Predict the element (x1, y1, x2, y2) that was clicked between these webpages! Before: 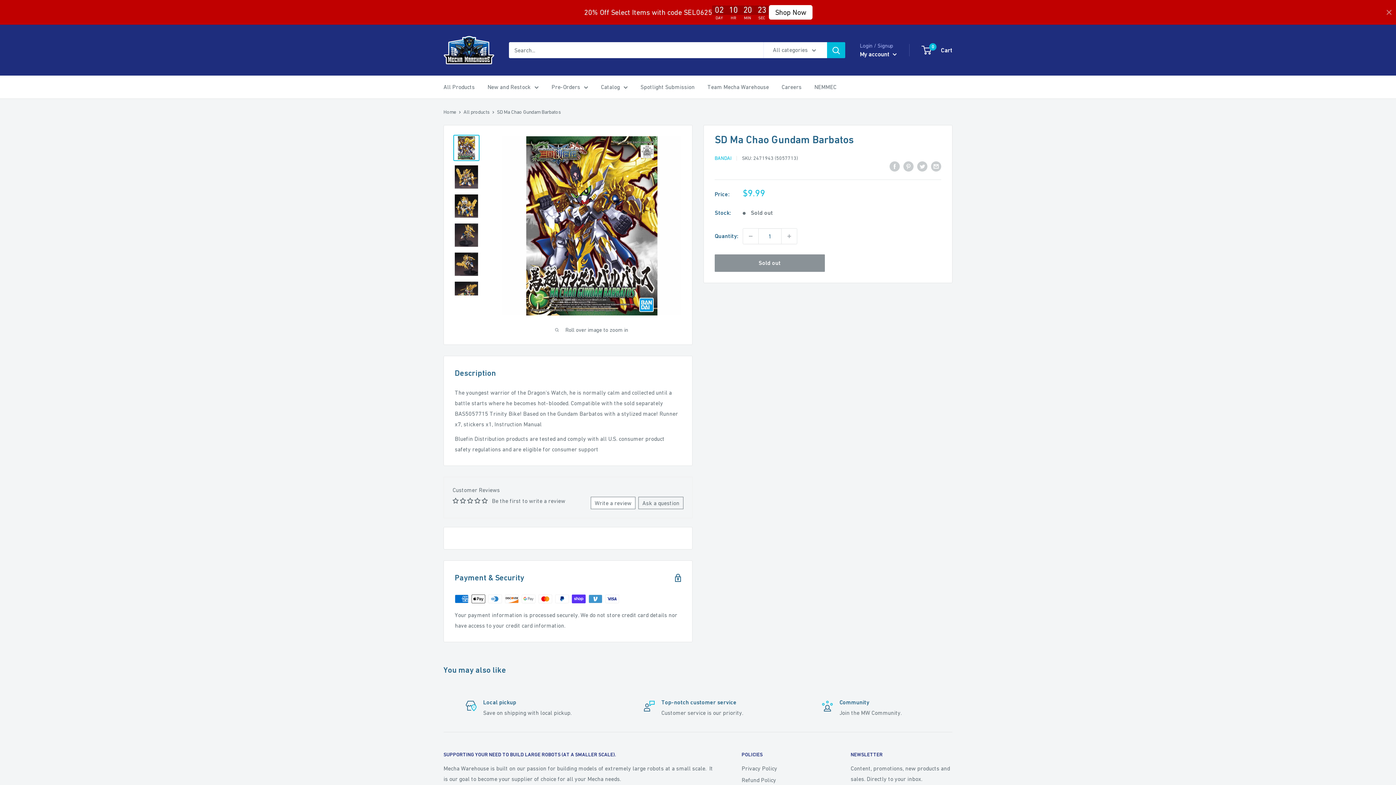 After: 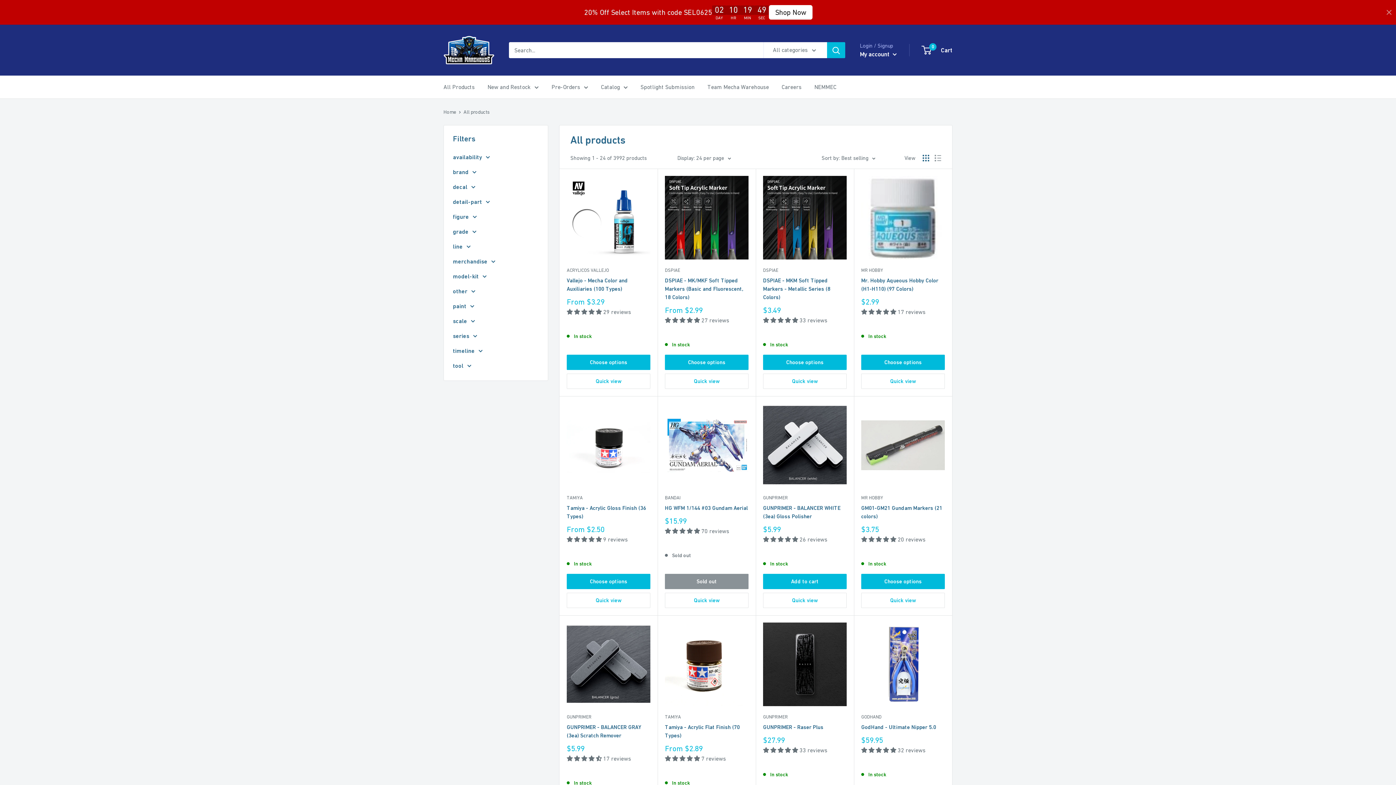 Action: bbox: (443, 81, 474, 92) label: All Products